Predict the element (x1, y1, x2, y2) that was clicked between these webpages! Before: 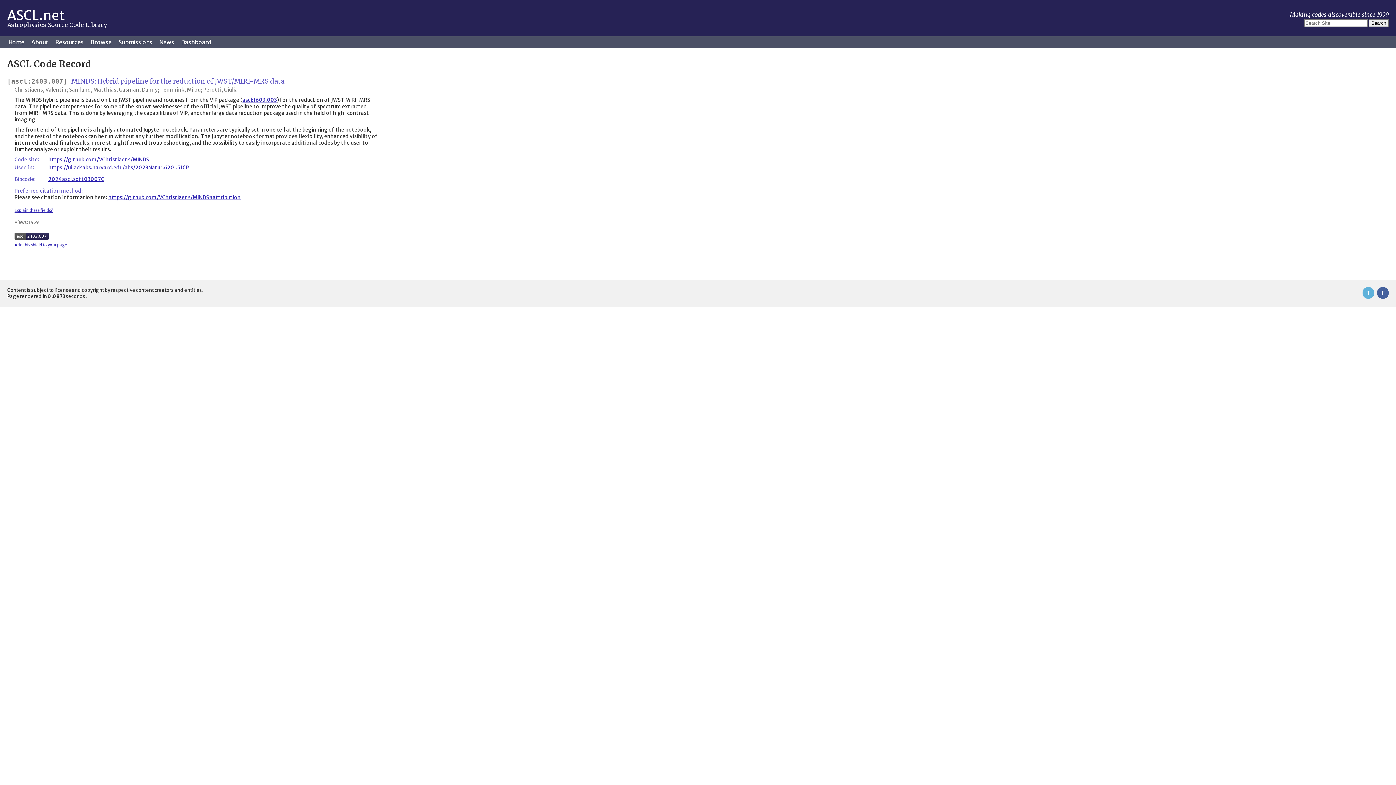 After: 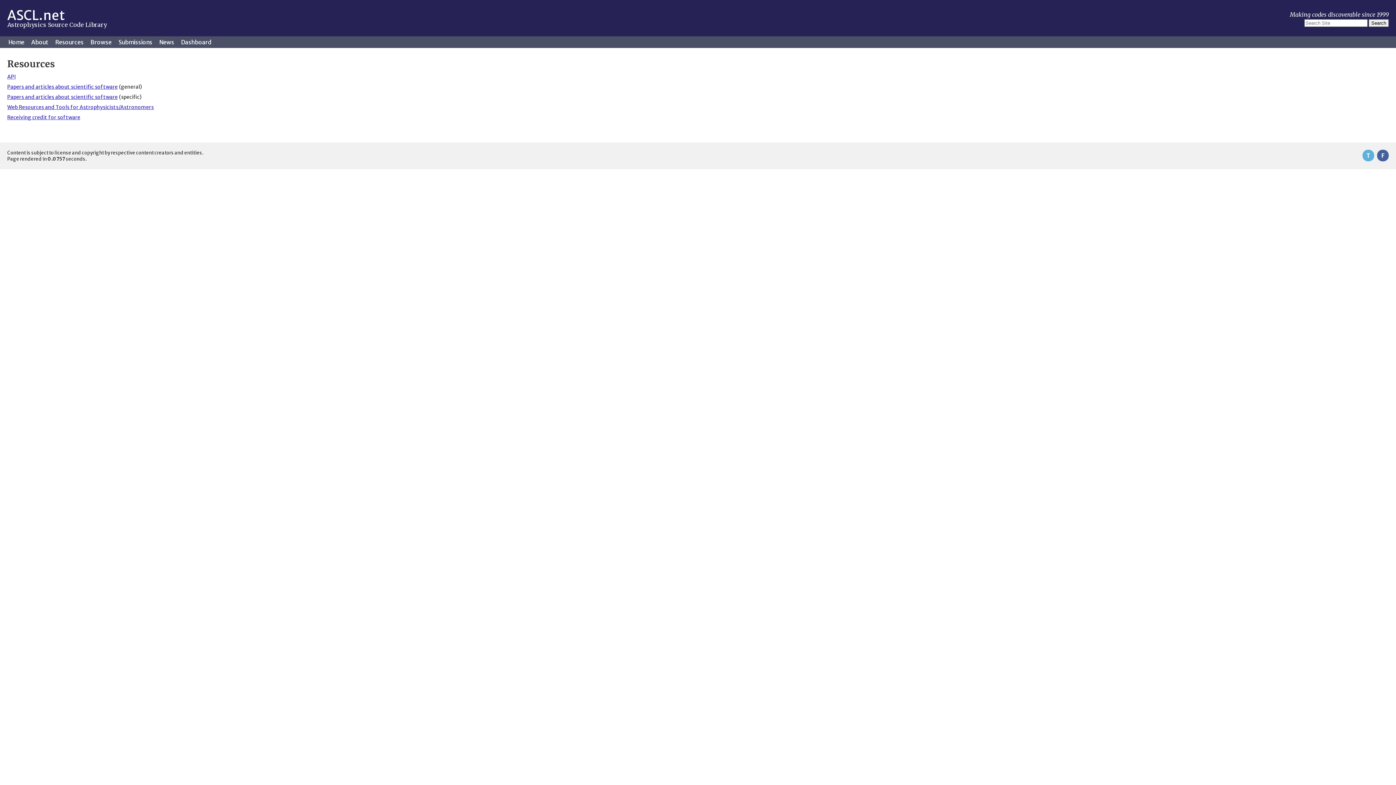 Action: label: Resources bbox: (52, 36, 86, 48)